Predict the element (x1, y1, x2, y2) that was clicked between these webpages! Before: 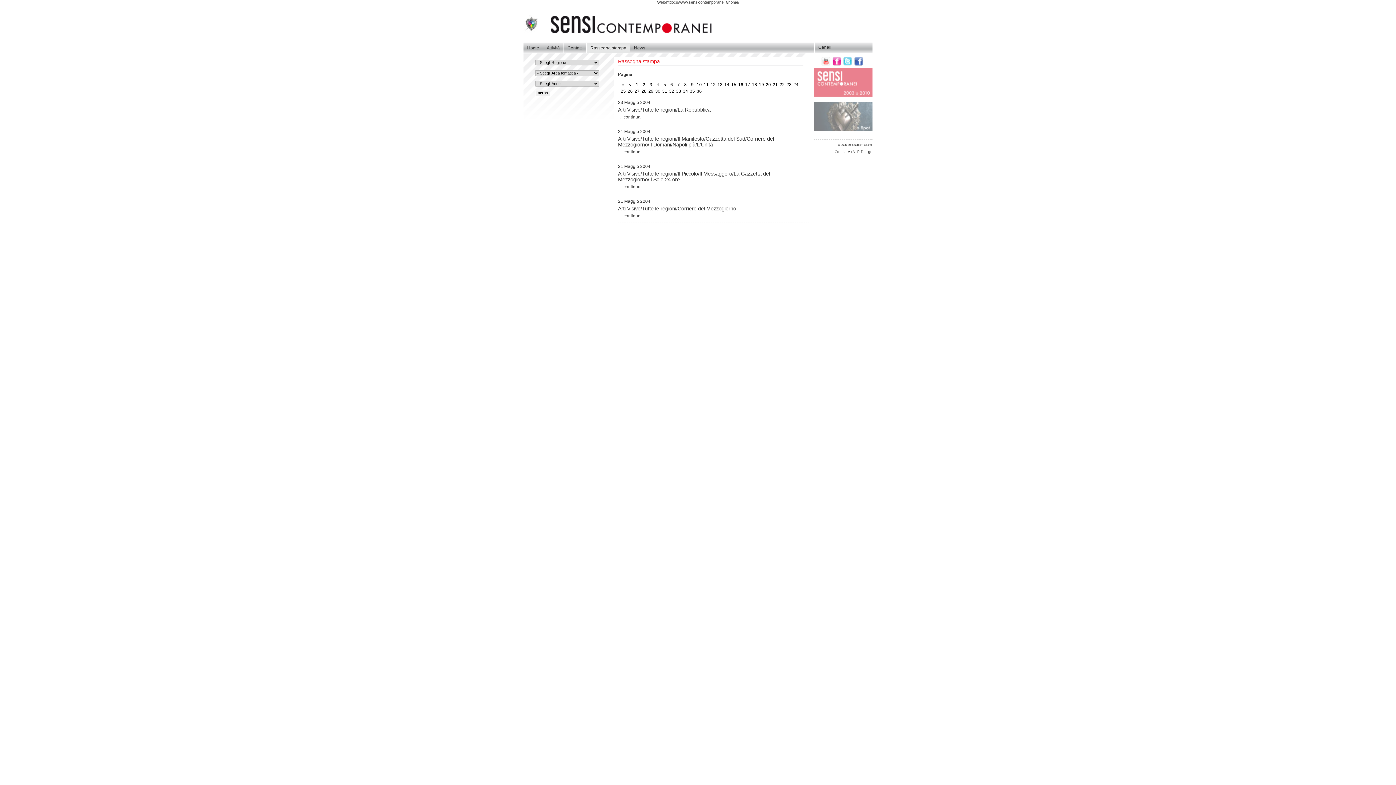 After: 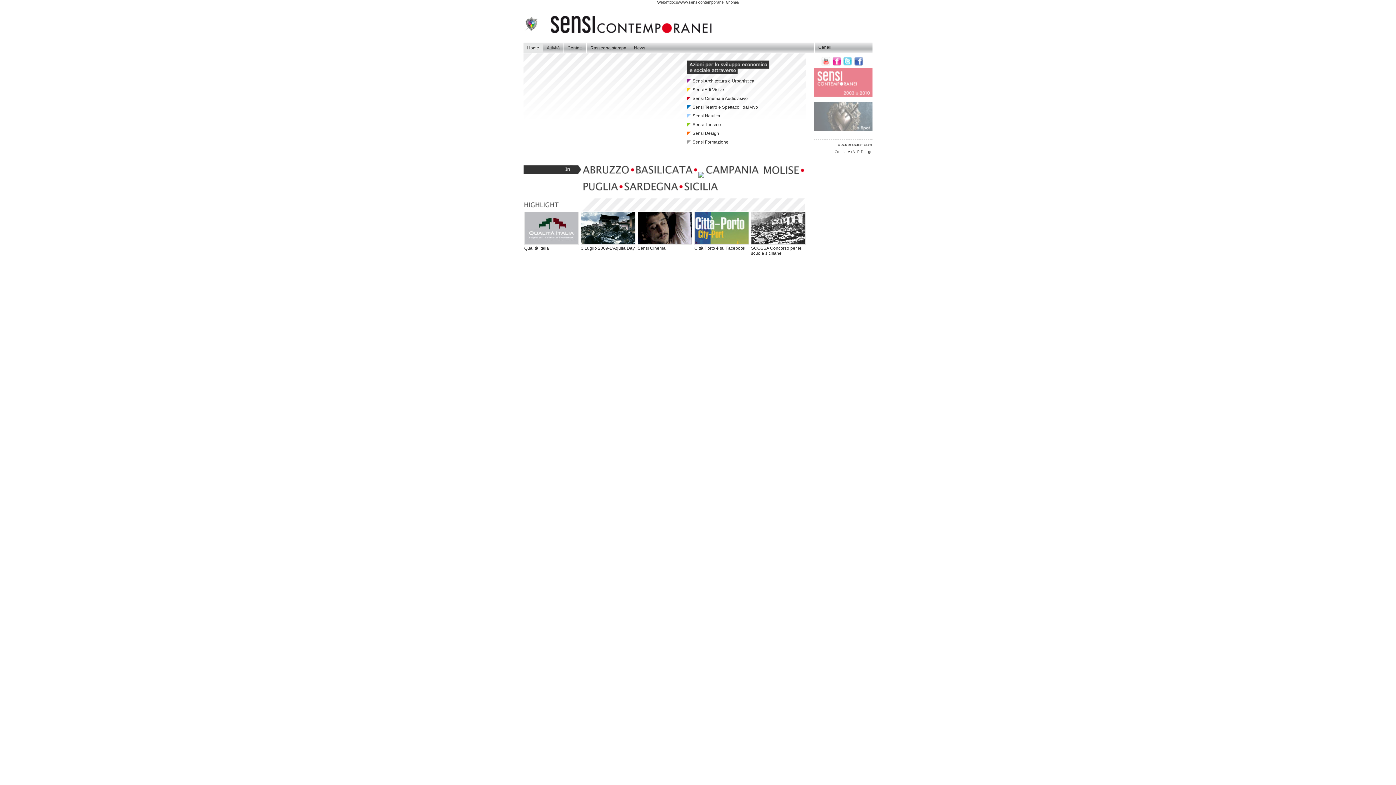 Action: bbox: (523, 37, 548, 42)